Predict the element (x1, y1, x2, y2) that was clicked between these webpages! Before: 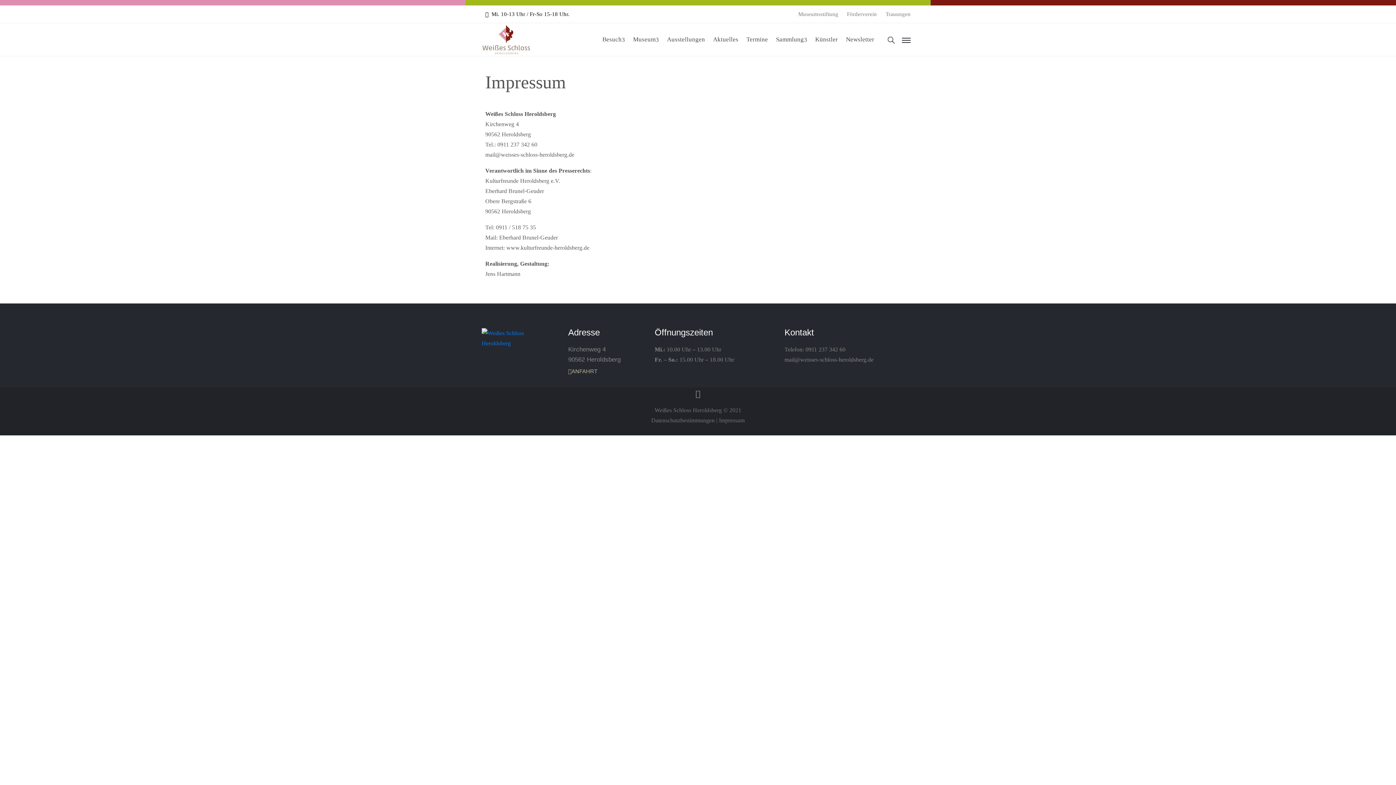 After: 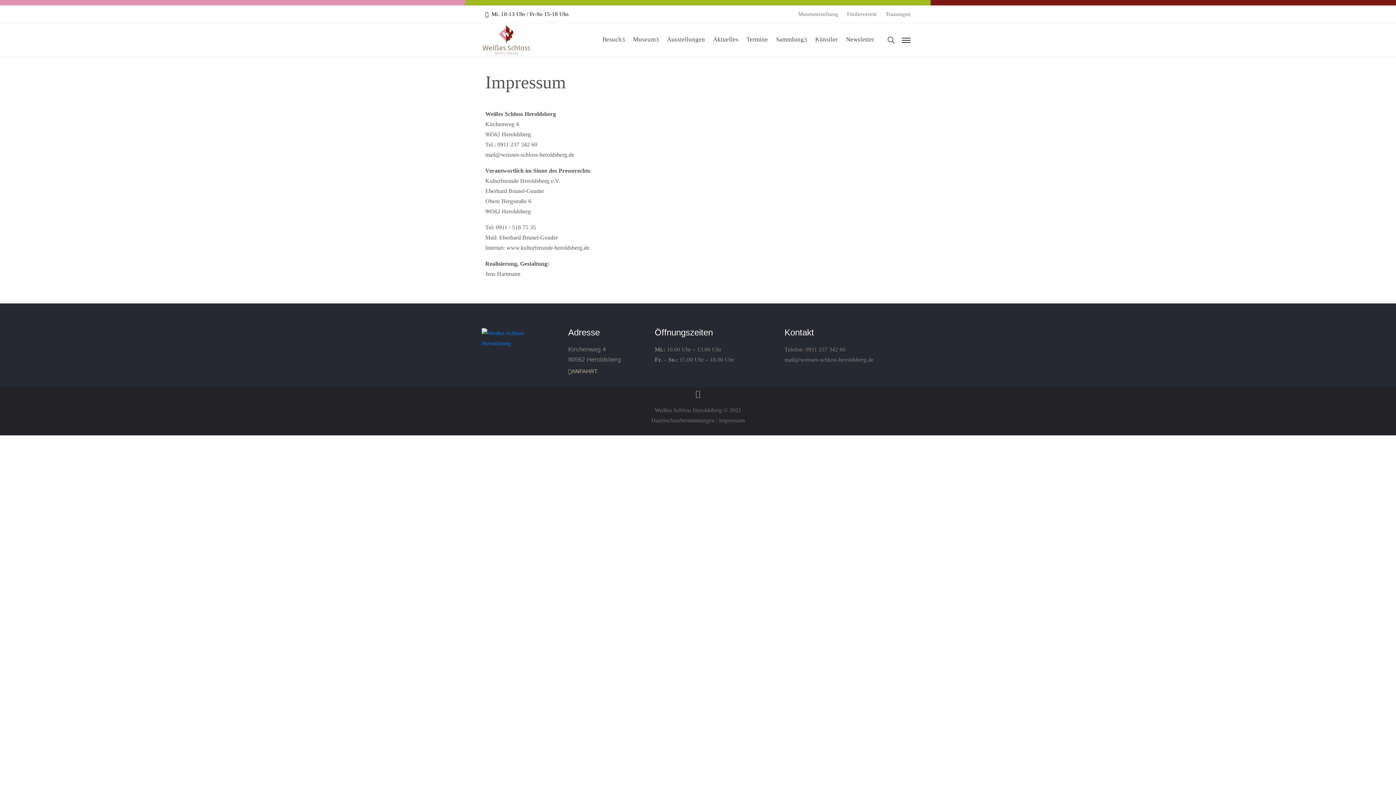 Action: bbox: (894, 34, 910, 44)